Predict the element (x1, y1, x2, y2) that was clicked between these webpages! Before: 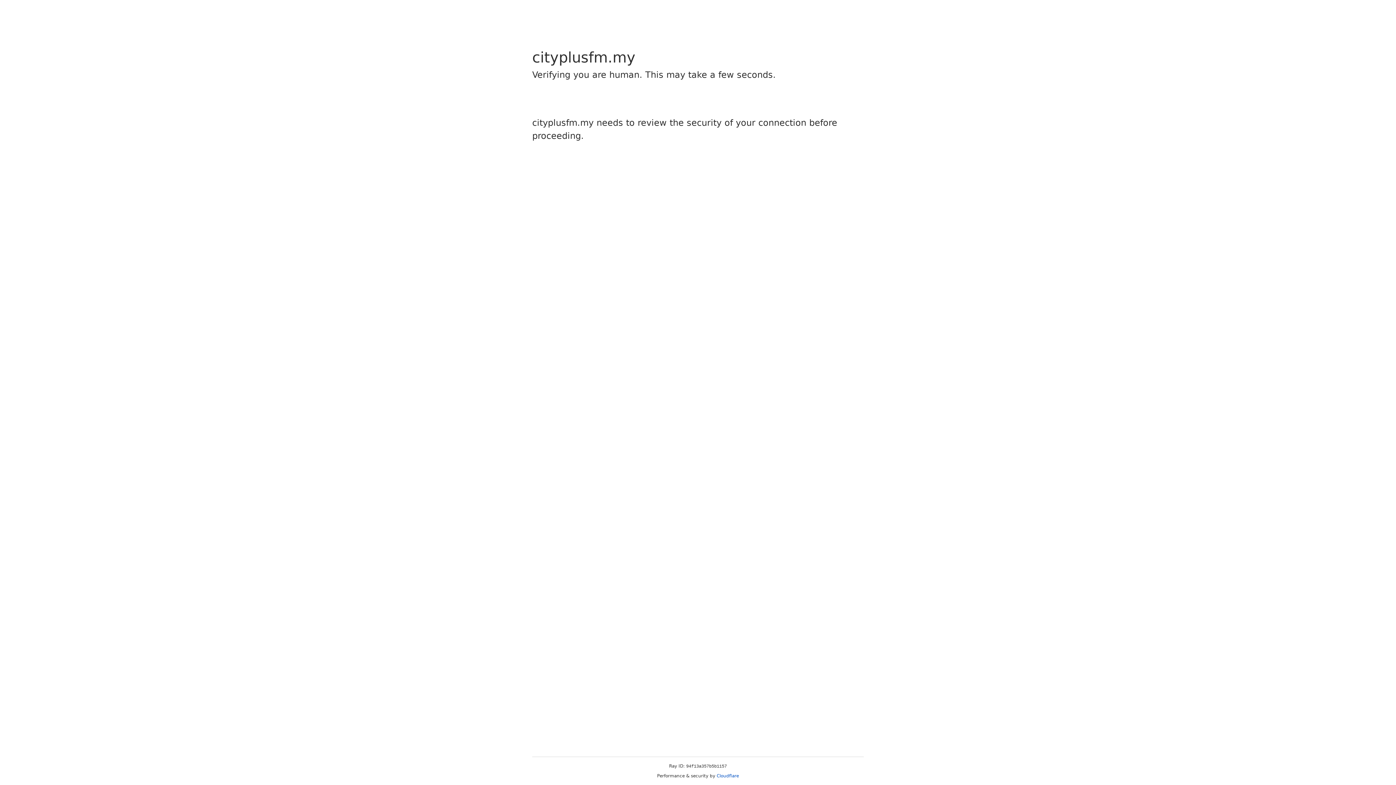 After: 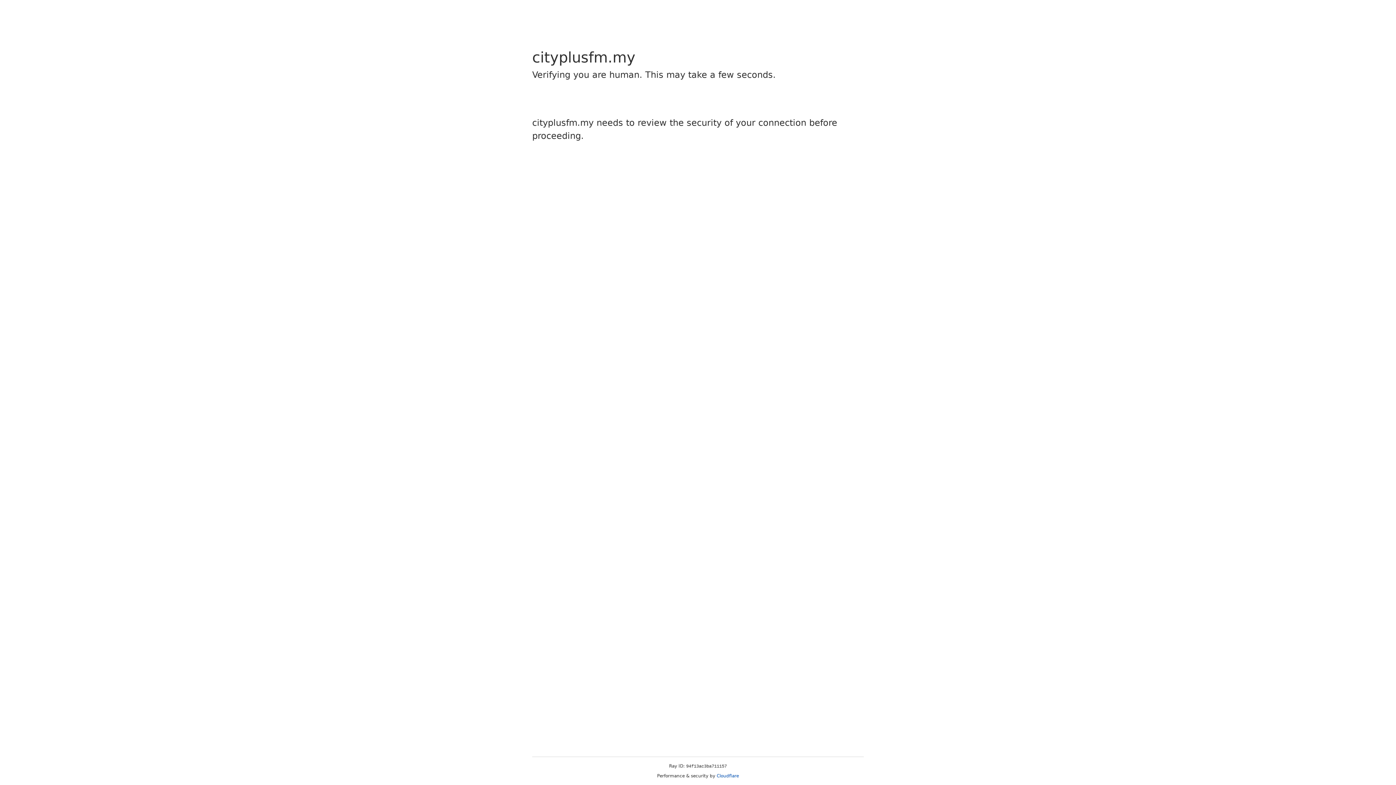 Action: bbox: (716, 773, 739, 778) label: Cloudflare